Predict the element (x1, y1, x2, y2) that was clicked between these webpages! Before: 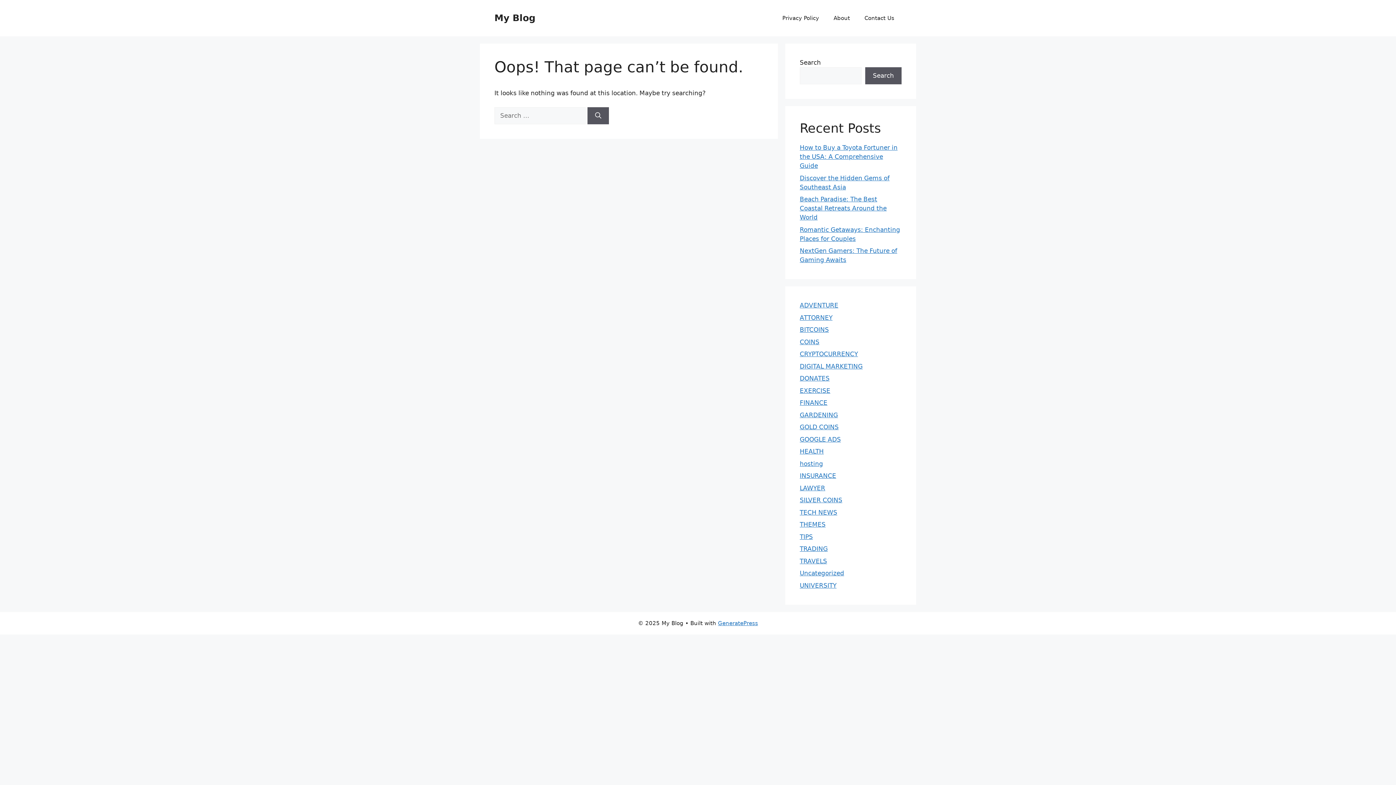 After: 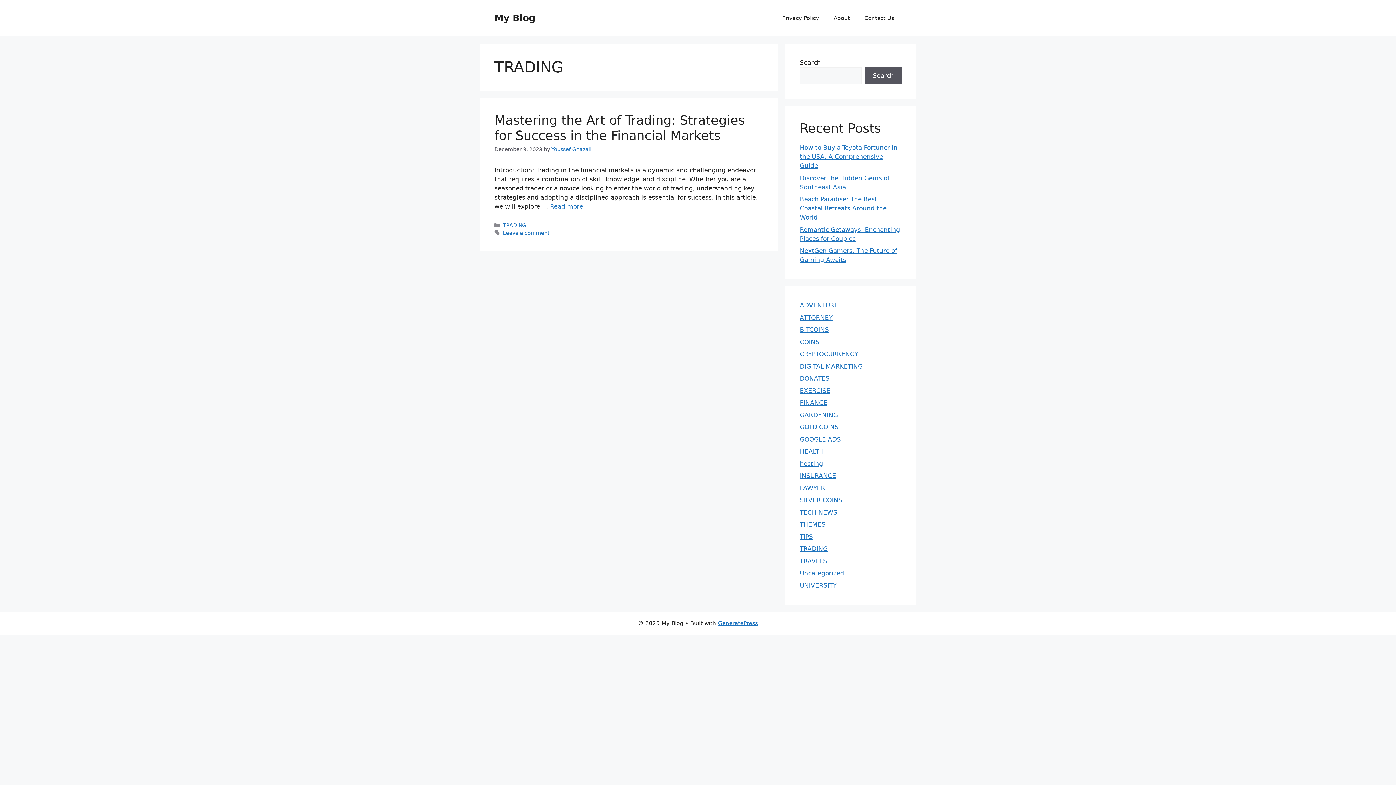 Action: label: TRADING bbox: (800, 545, 828, 552)